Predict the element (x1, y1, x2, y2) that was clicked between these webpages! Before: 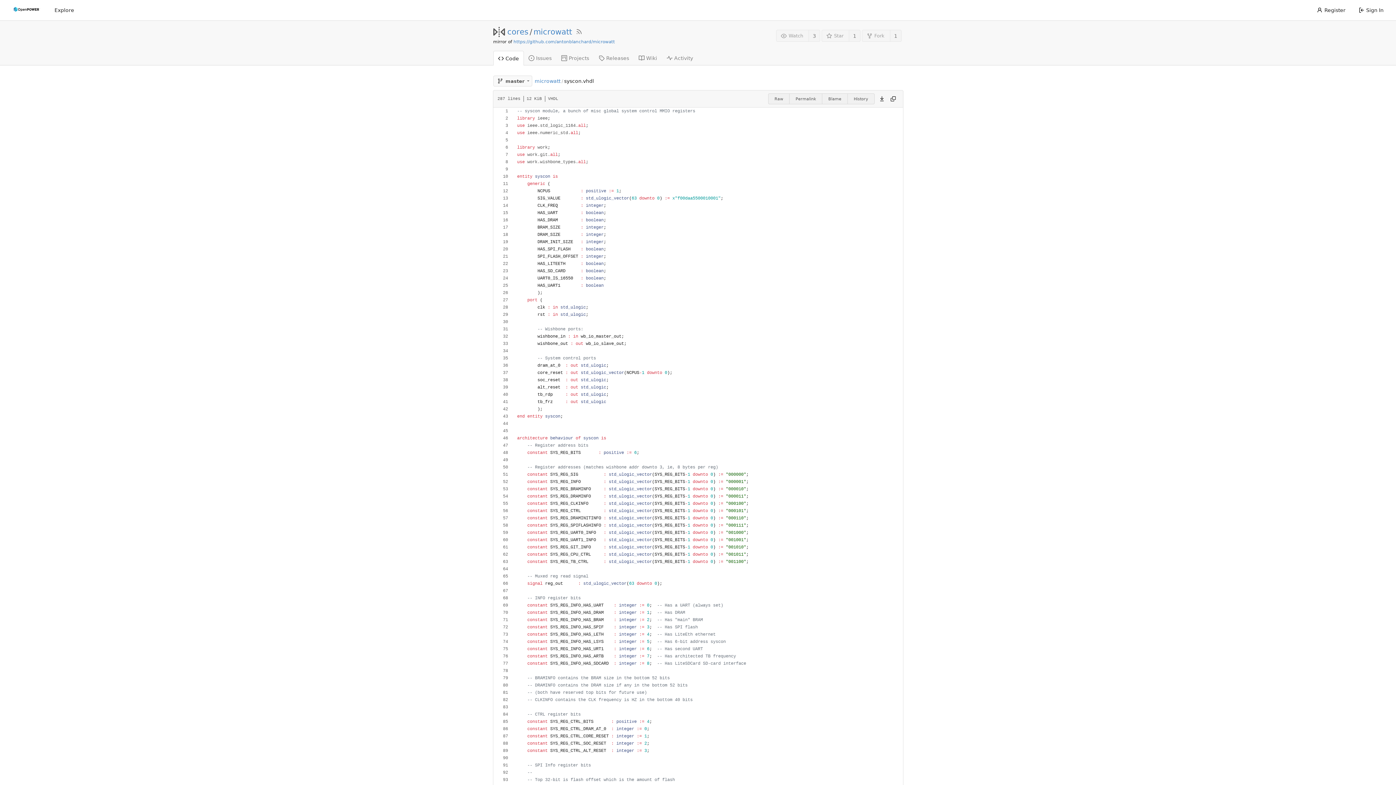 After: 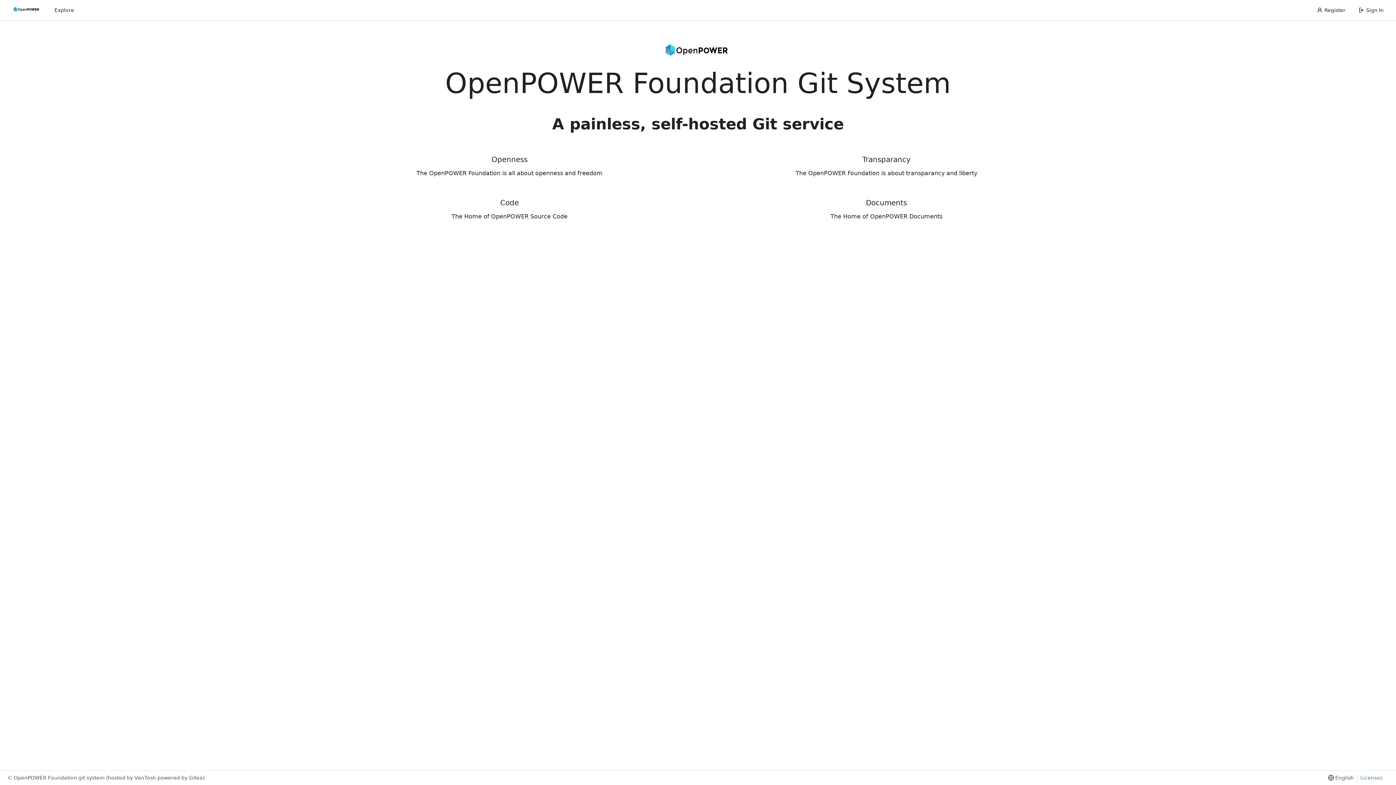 Action: label: Home bbox: (10, 4, 43, 16)